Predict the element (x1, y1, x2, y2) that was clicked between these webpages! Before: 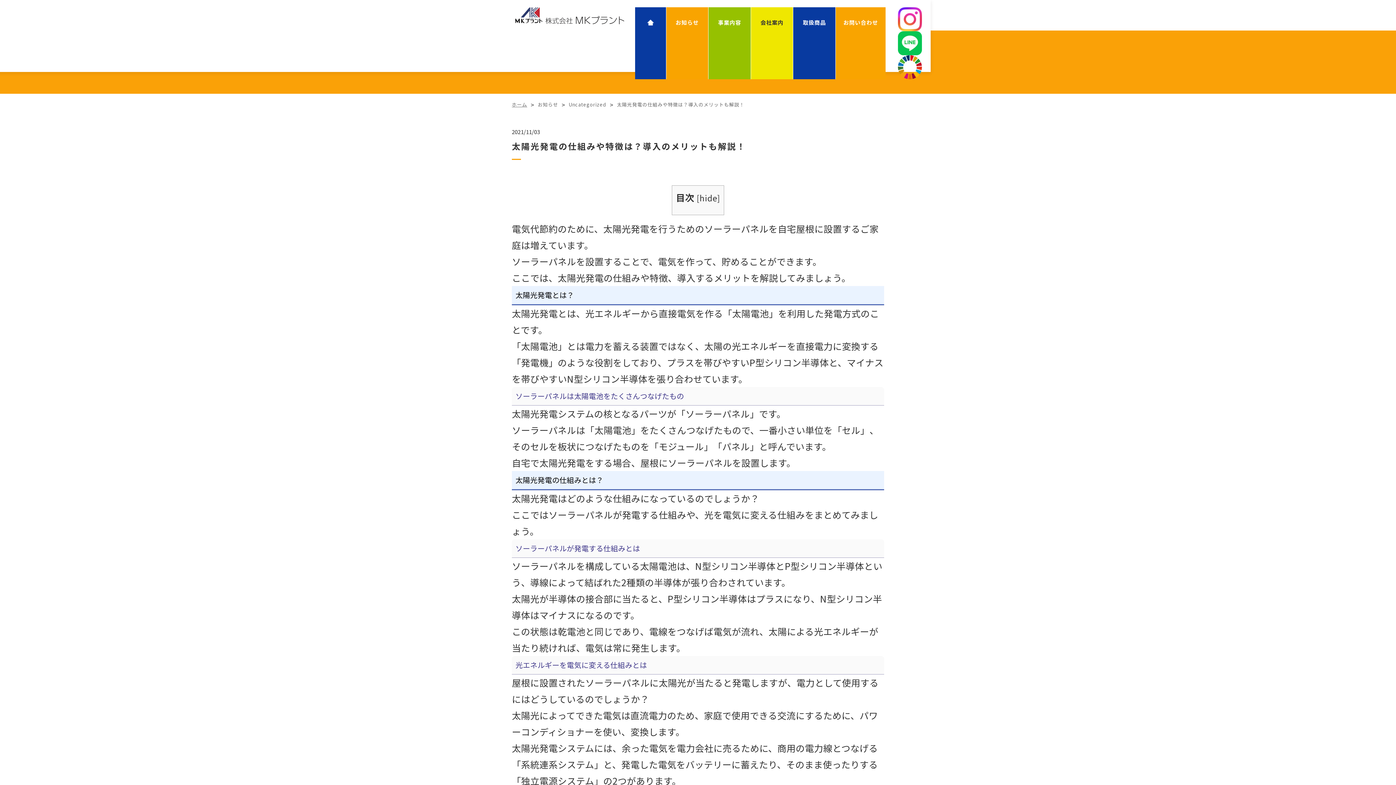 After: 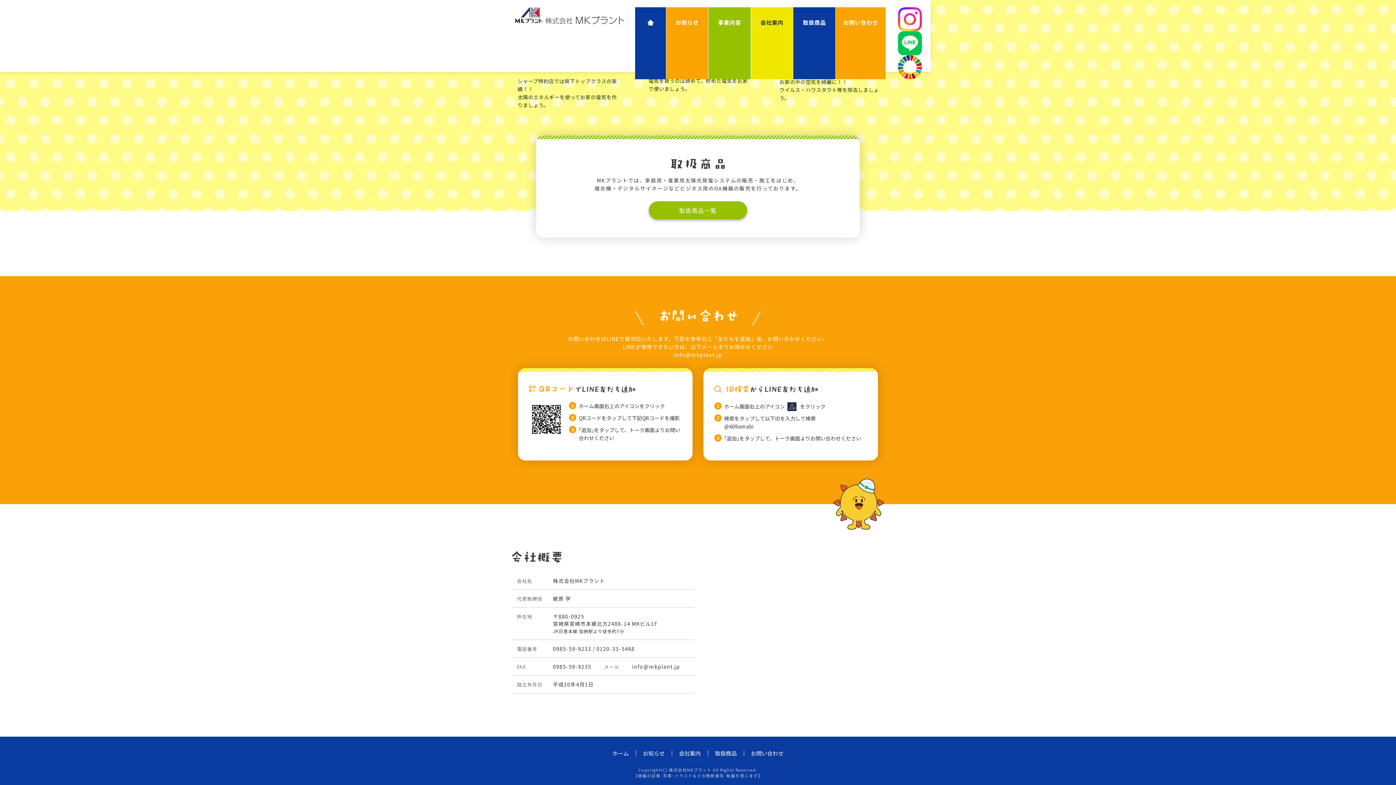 Action: label: 会社案内 bbox: (751, 7, 793, 37)